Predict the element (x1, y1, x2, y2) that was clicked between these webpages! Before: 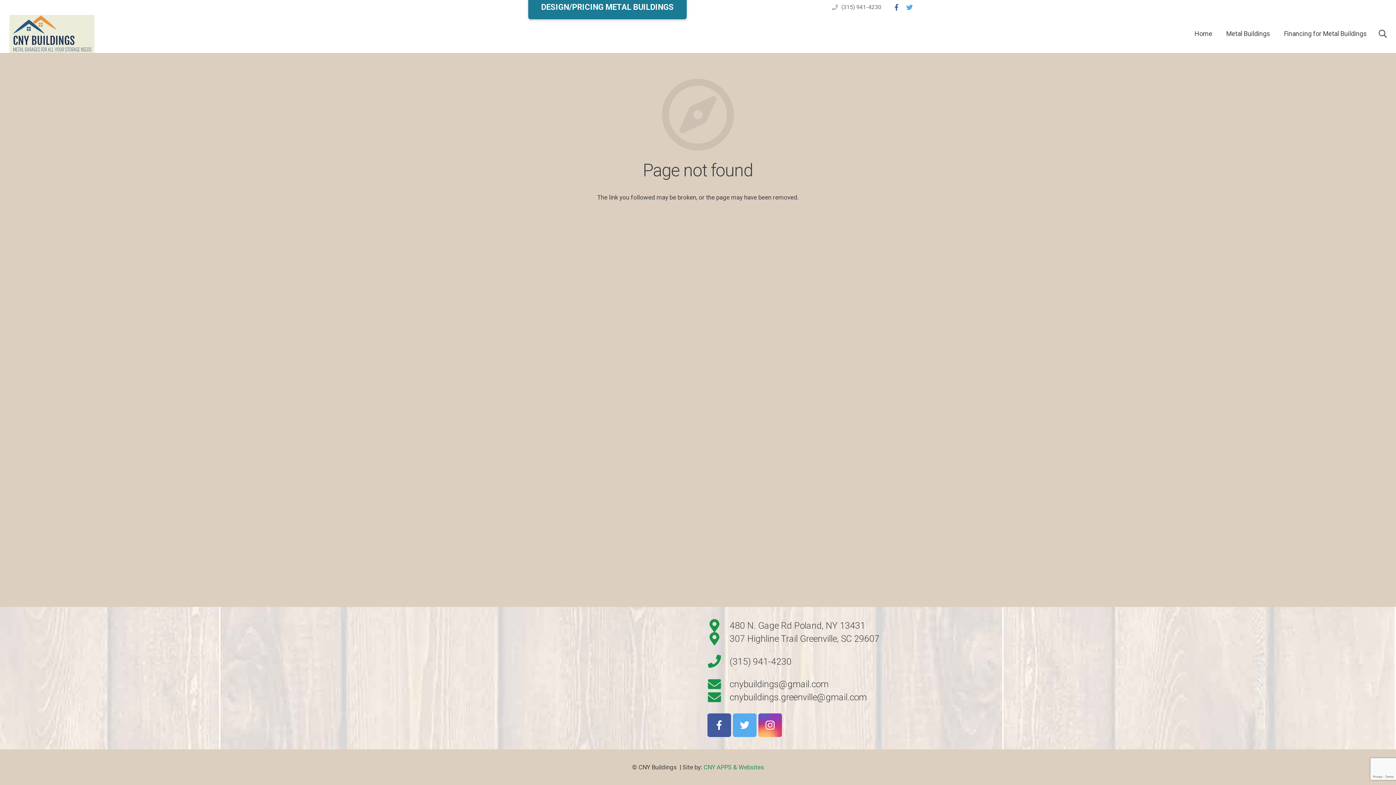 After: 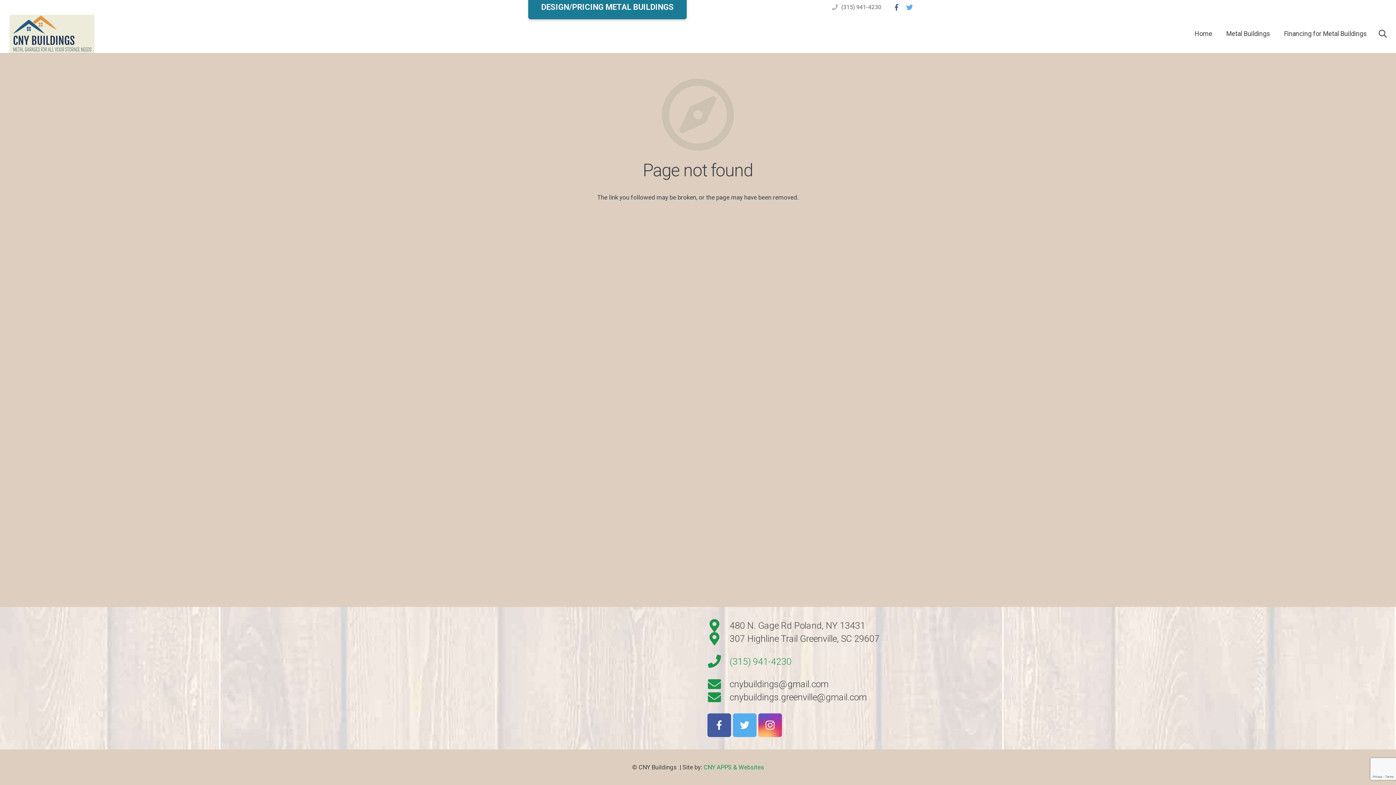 Action: label: (315) 941-4230 bbox: (729, 655, 916, 668)